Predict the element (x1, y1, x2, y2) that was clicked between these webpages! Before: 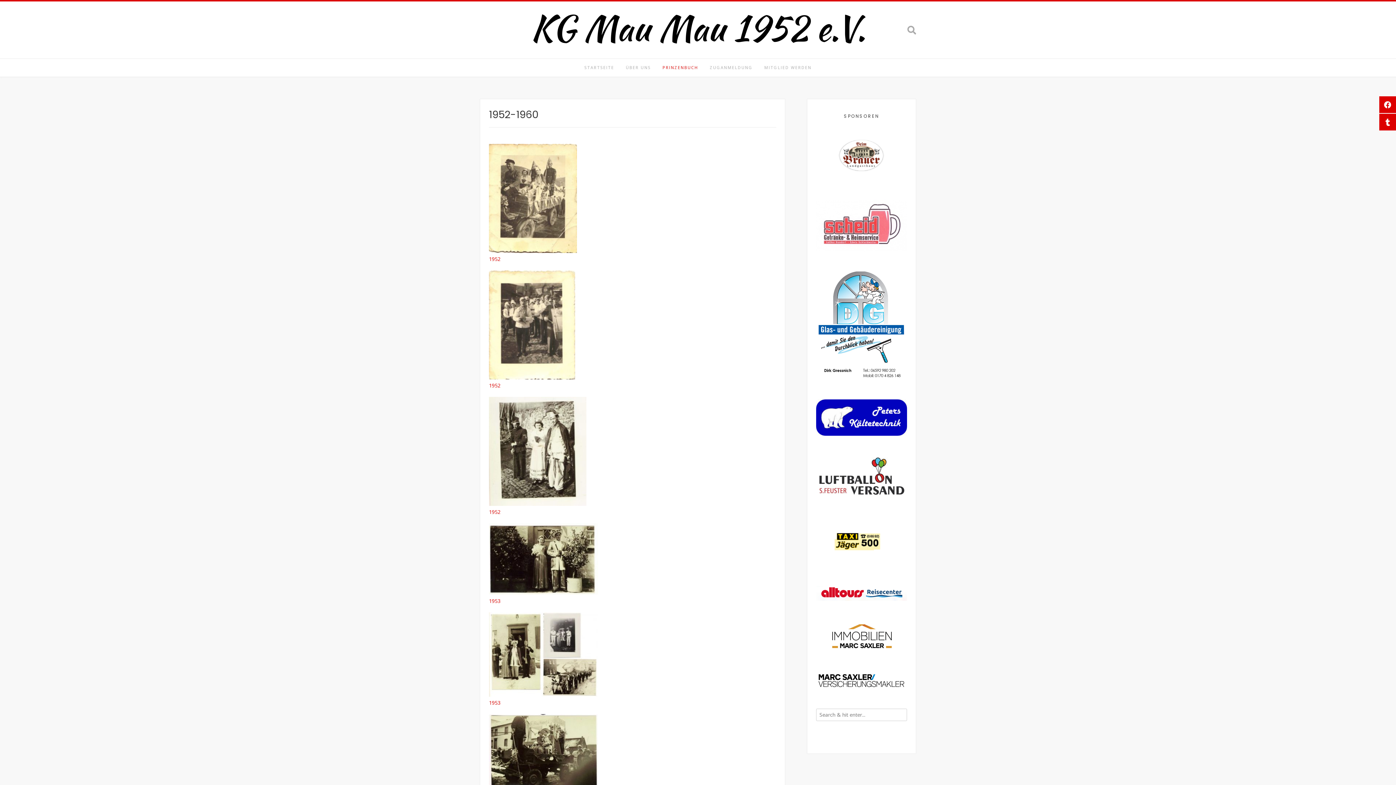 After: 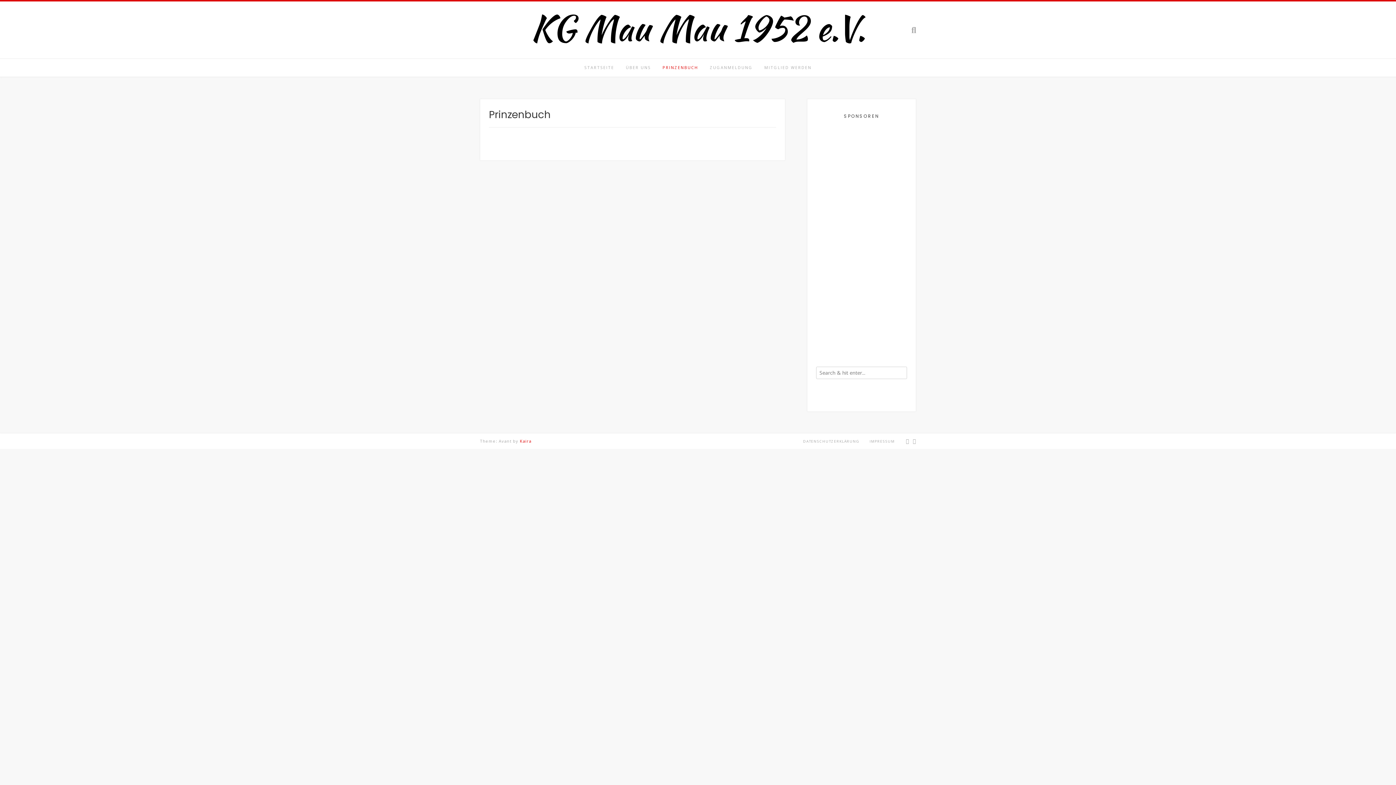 Action: label: PRINZENBUCH bbox: (656, 58, 704, 77)